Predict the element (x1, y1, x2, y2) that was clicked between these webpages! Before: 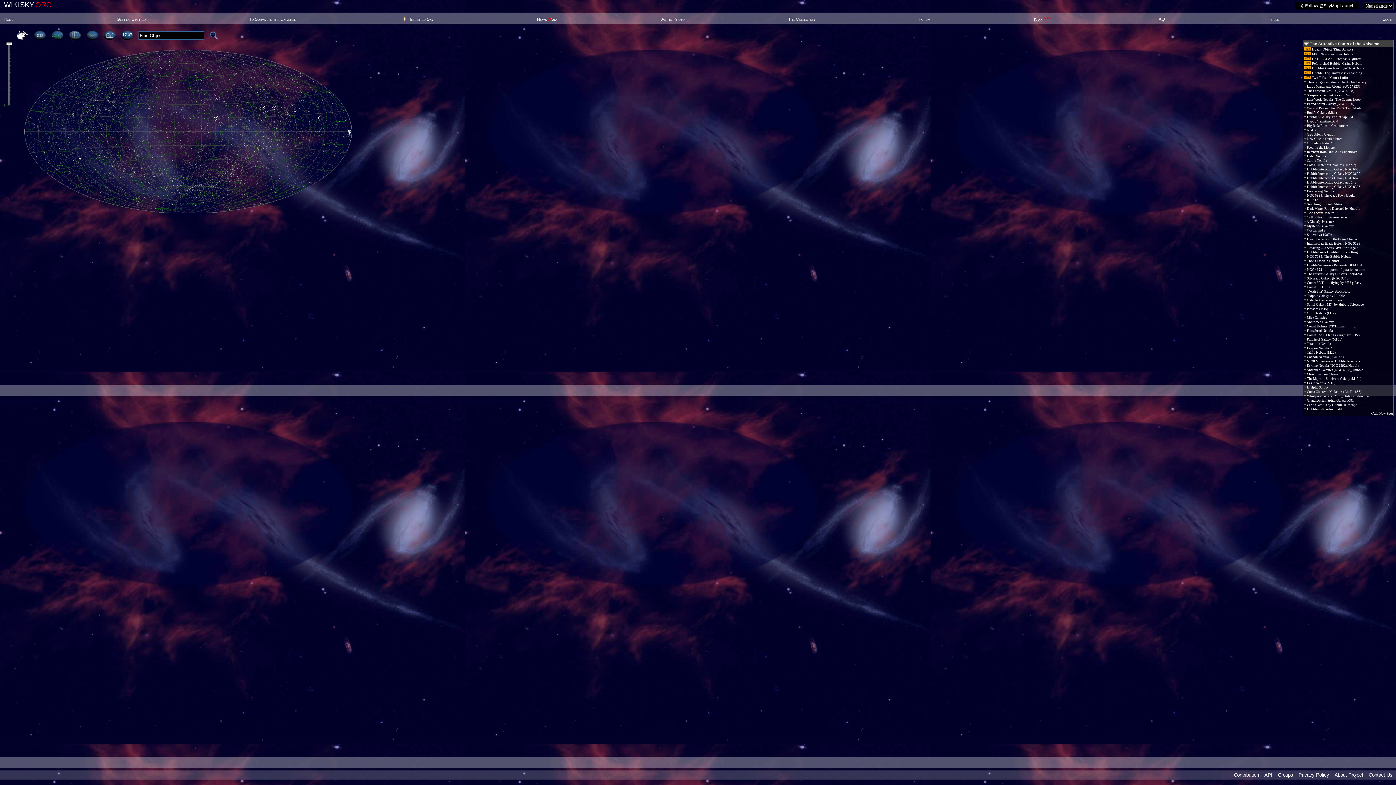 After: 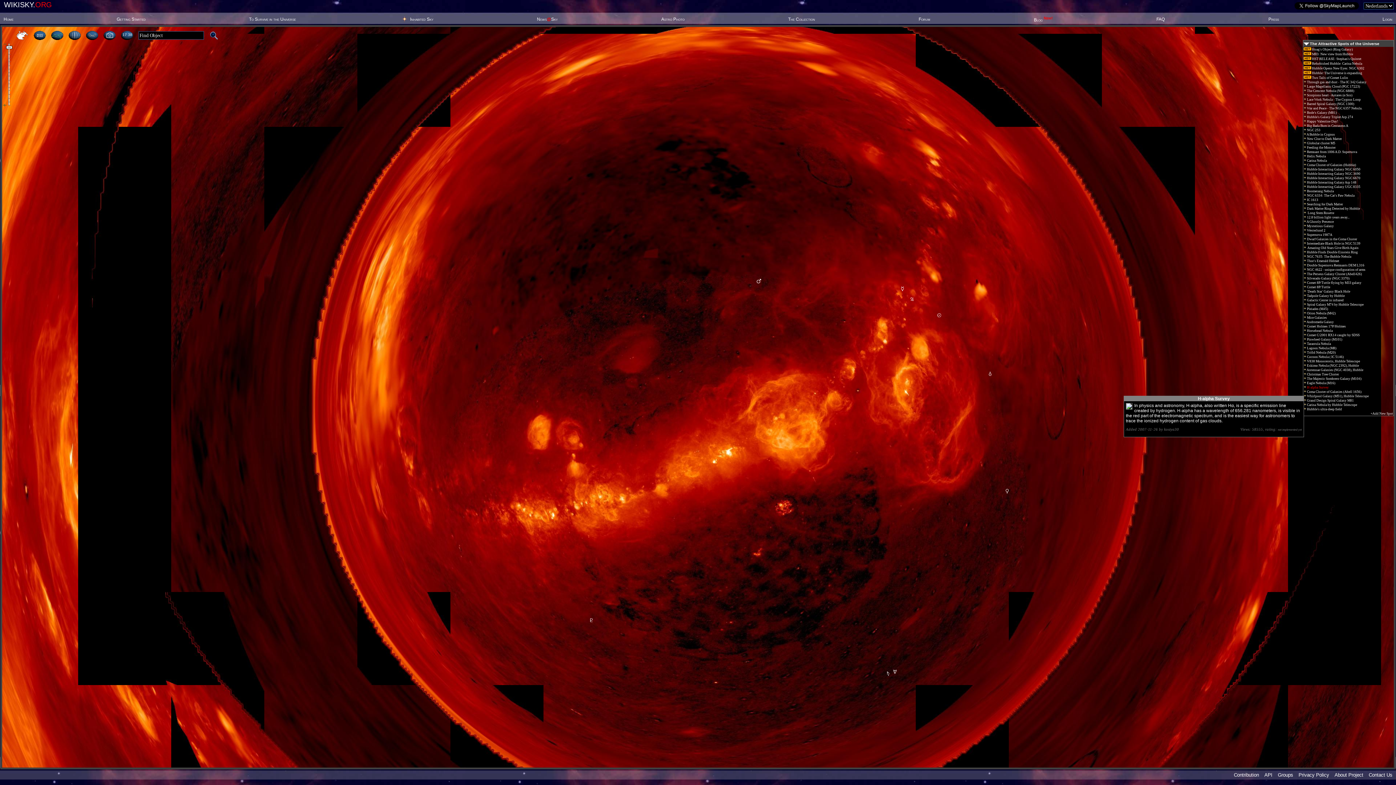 Action: label:  H-alpha Survey bbox: (1304, 385, 1329, 389)